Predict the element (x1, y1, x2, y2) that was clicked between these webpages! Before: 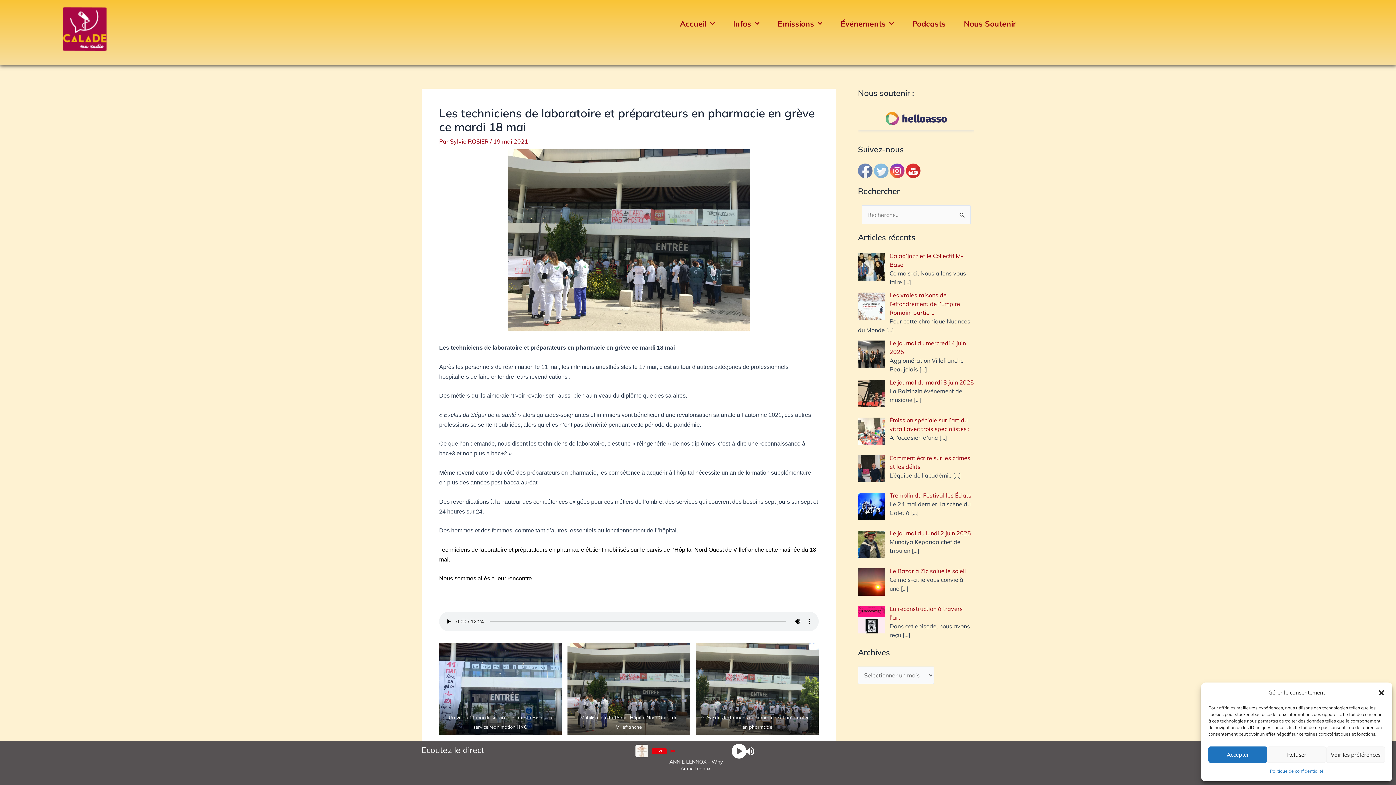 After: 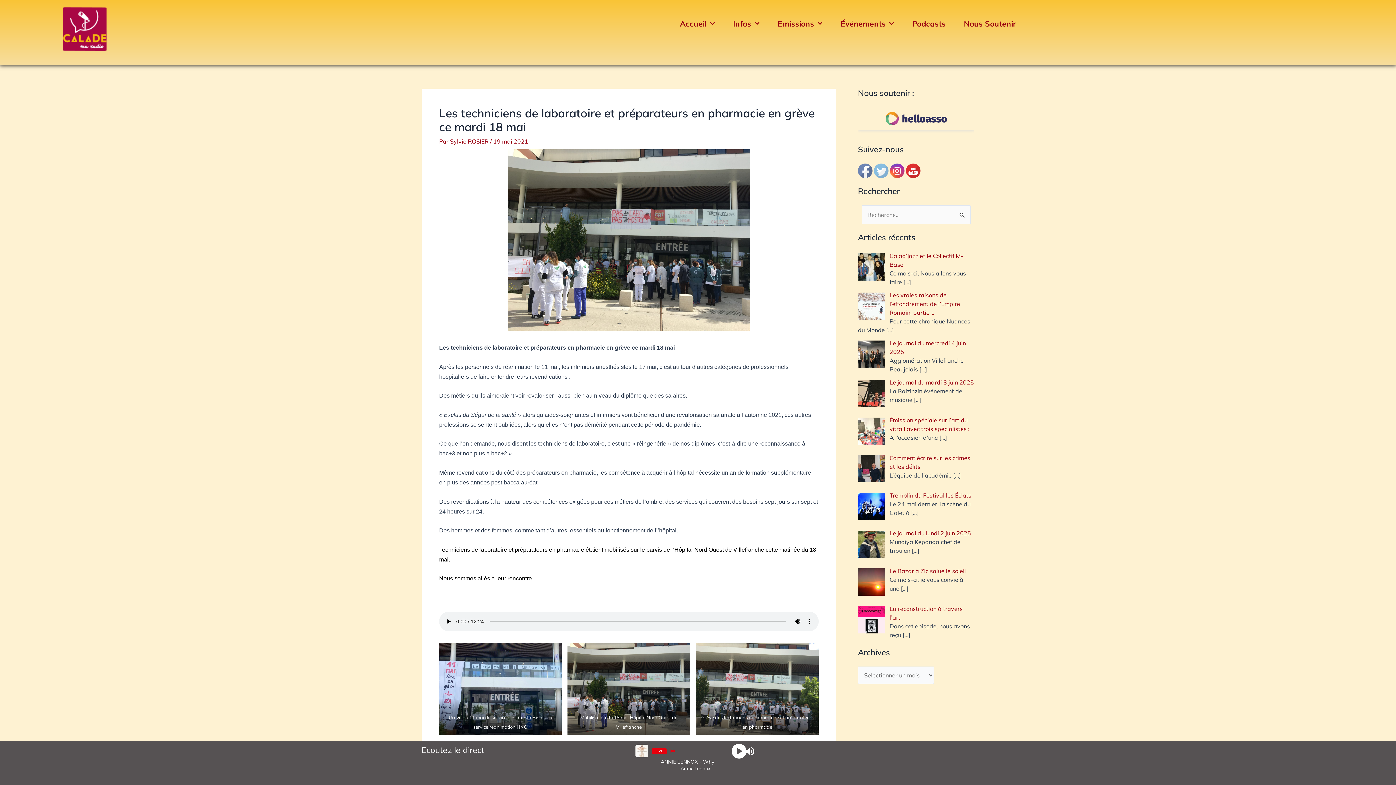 Action: label: Accepter bbox: (1208, 746, 1267, 763)